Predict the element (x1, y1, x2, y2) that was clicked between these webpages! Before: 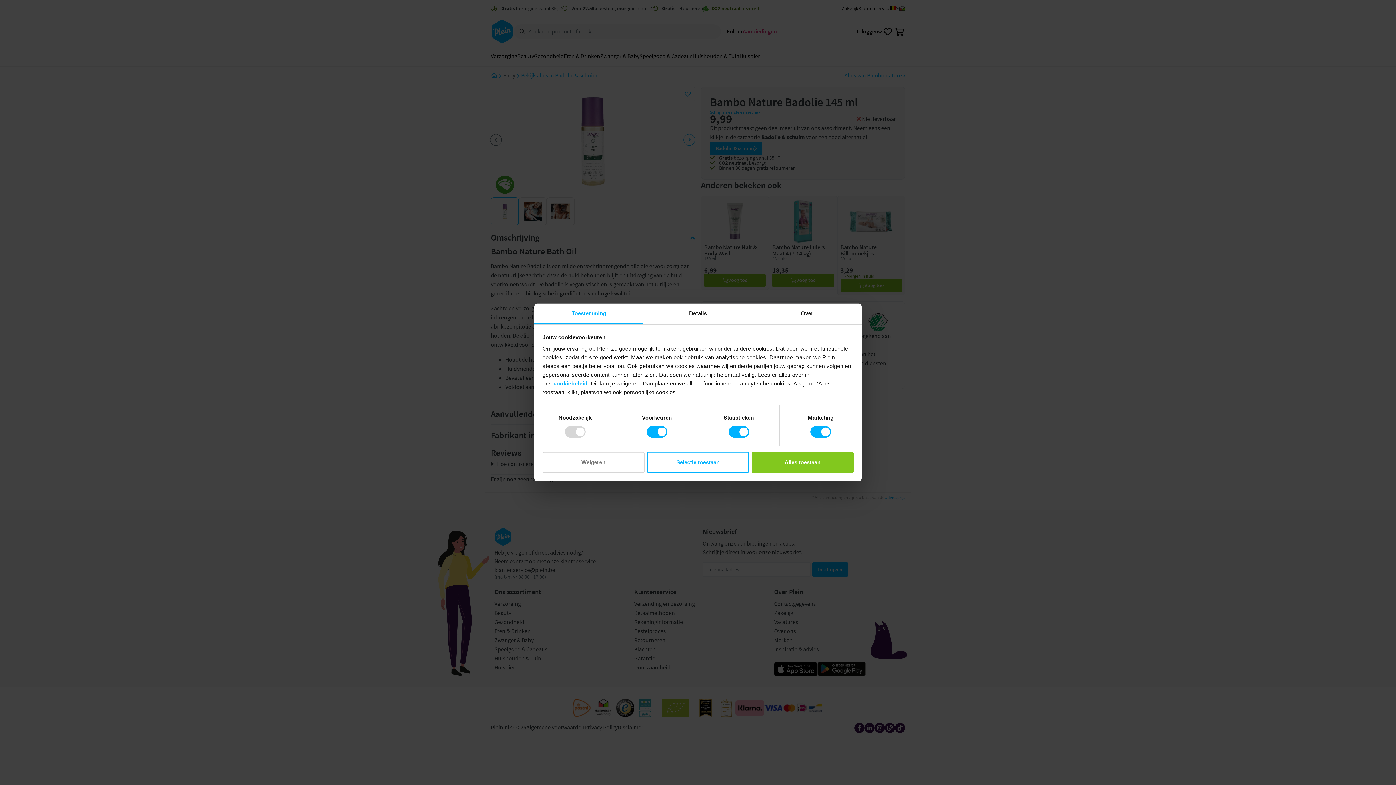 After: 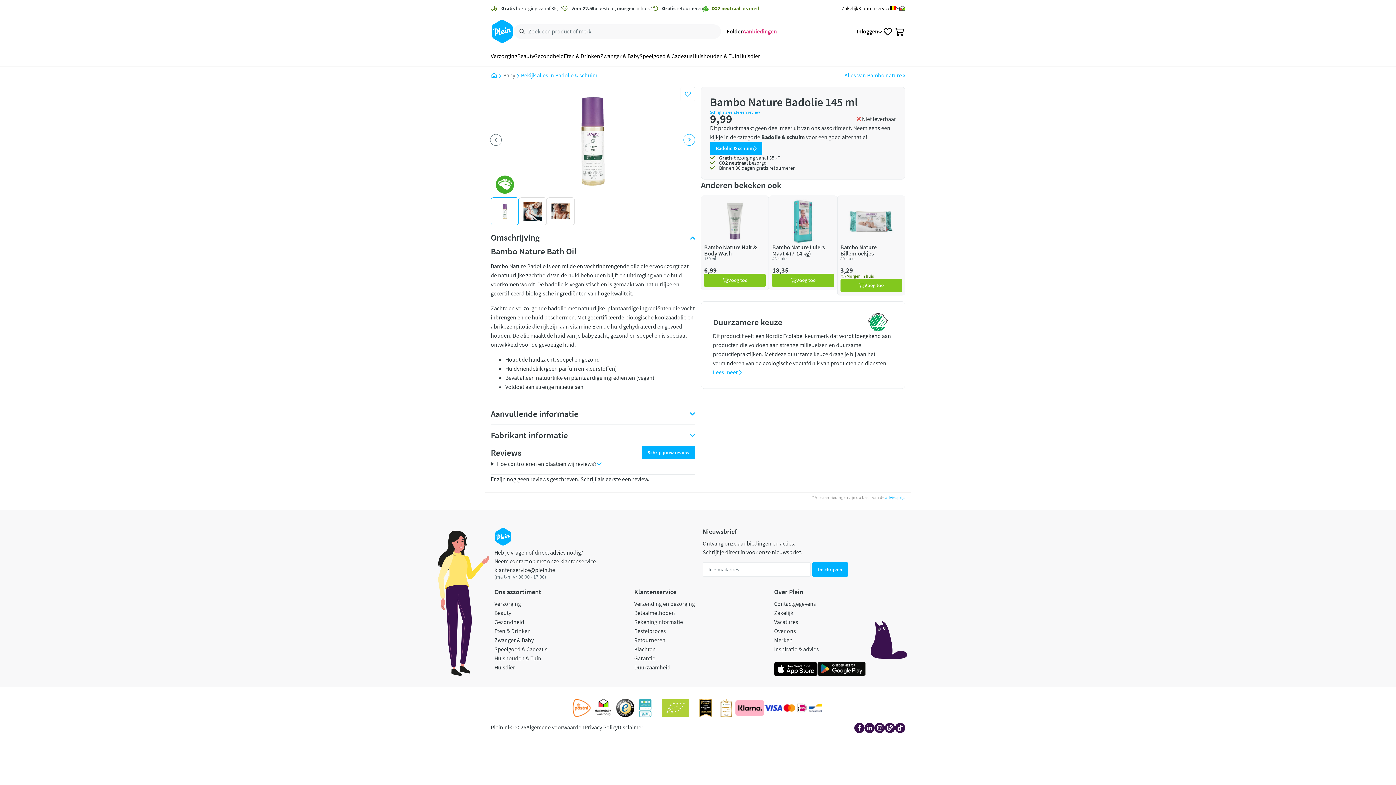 Action: label: Alles toestaan bbox: (751, 452, 853, 473)